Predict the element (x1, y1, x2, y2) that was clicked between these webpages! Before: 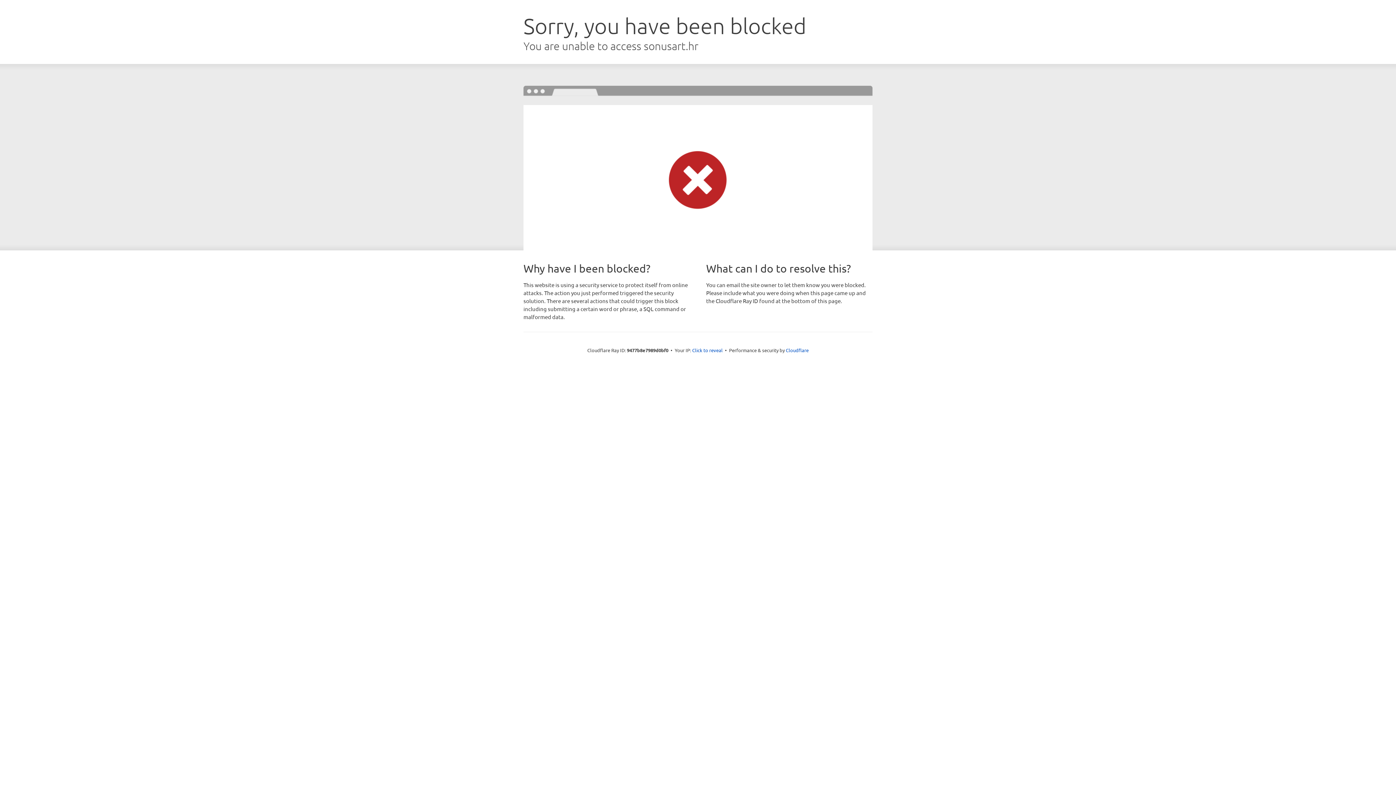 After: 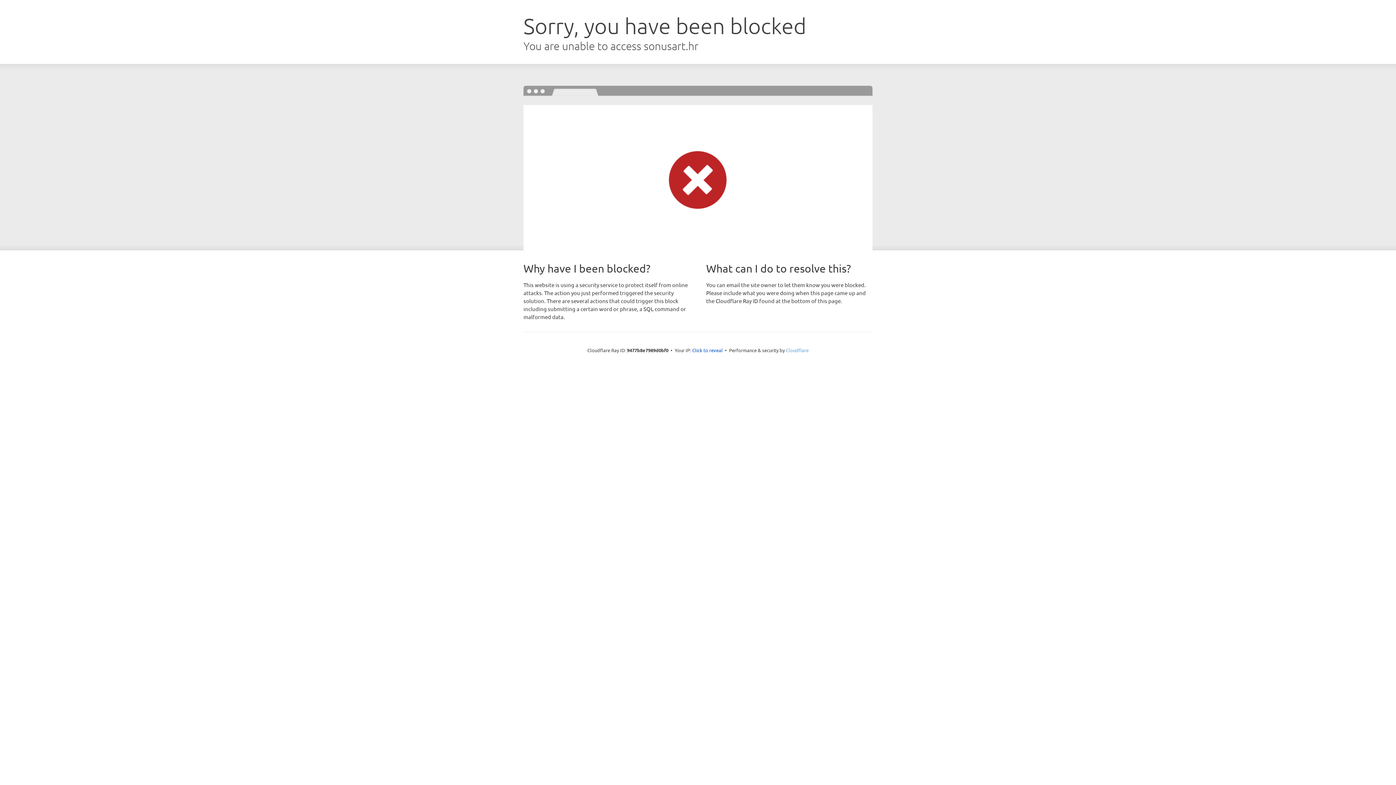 Action: label: Cloudflare bbox: (786, 347, 808, 353)